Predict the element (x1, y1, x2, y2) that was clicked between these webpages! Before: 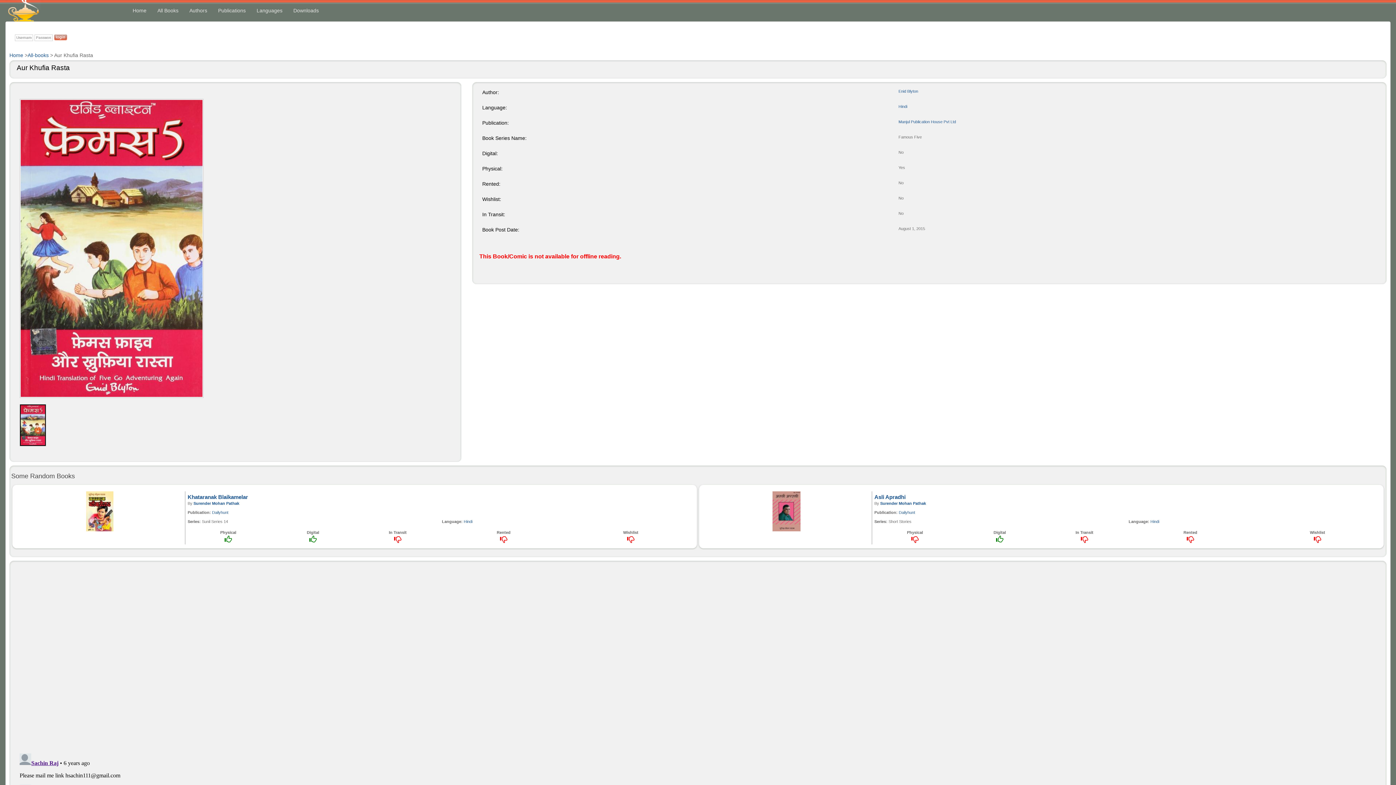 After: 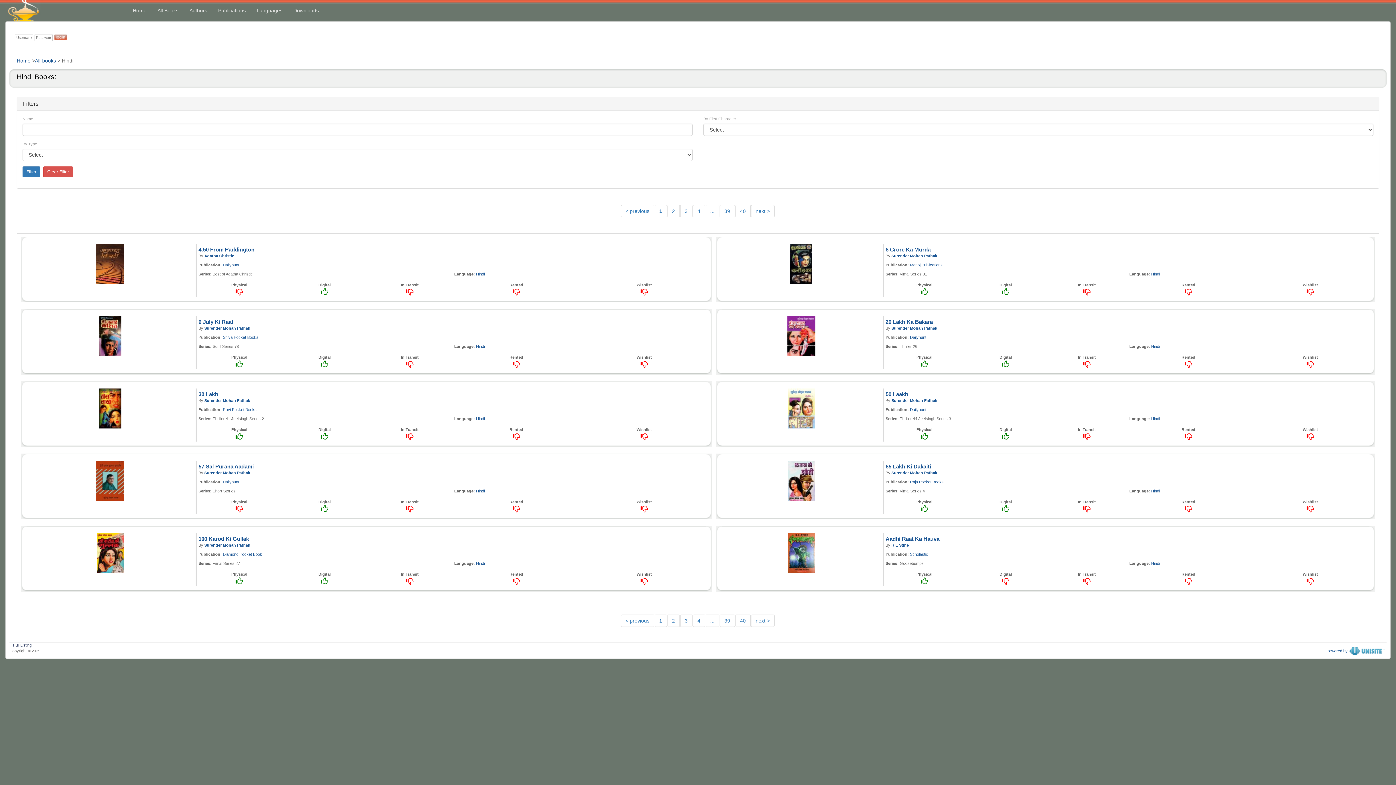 Action: bbox: (1150, 519, 1159, 524) label: Hindi